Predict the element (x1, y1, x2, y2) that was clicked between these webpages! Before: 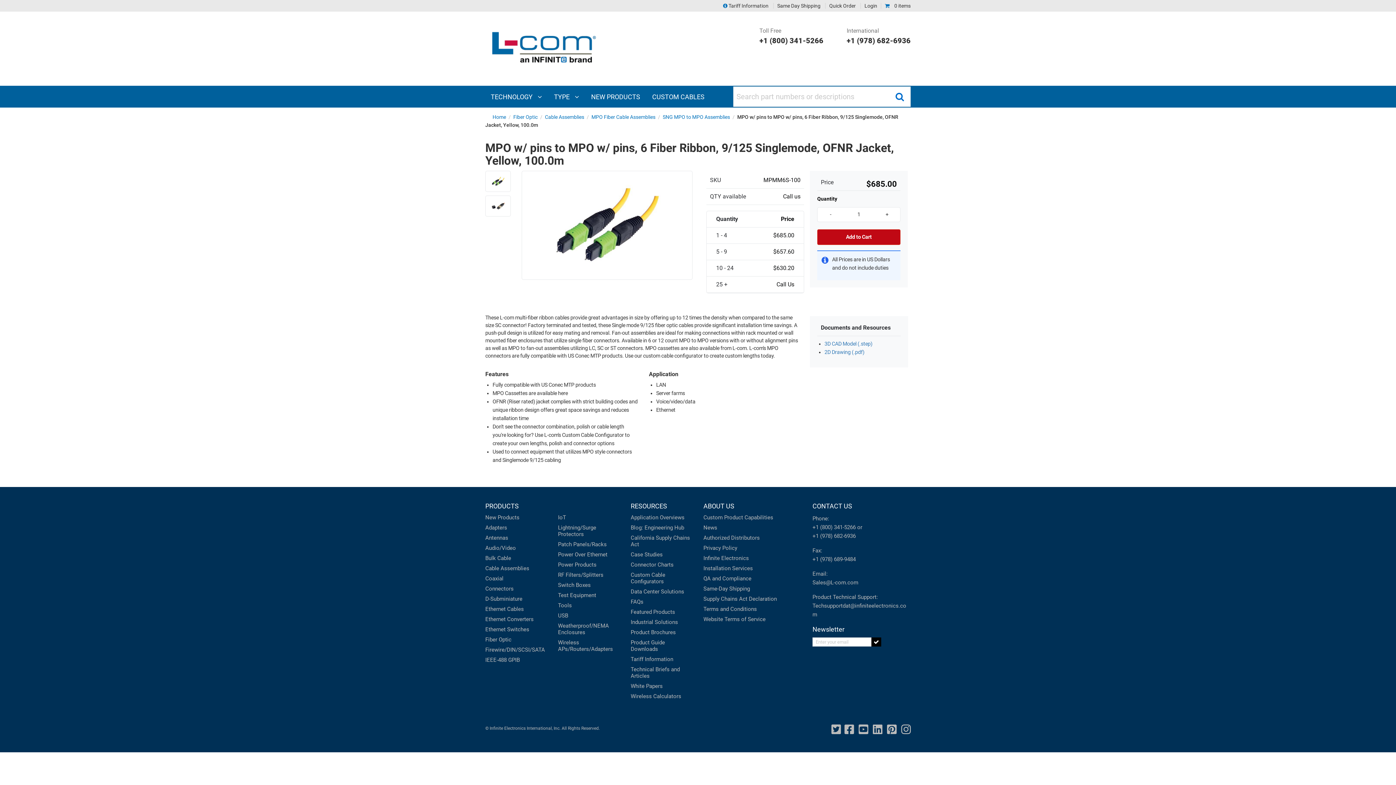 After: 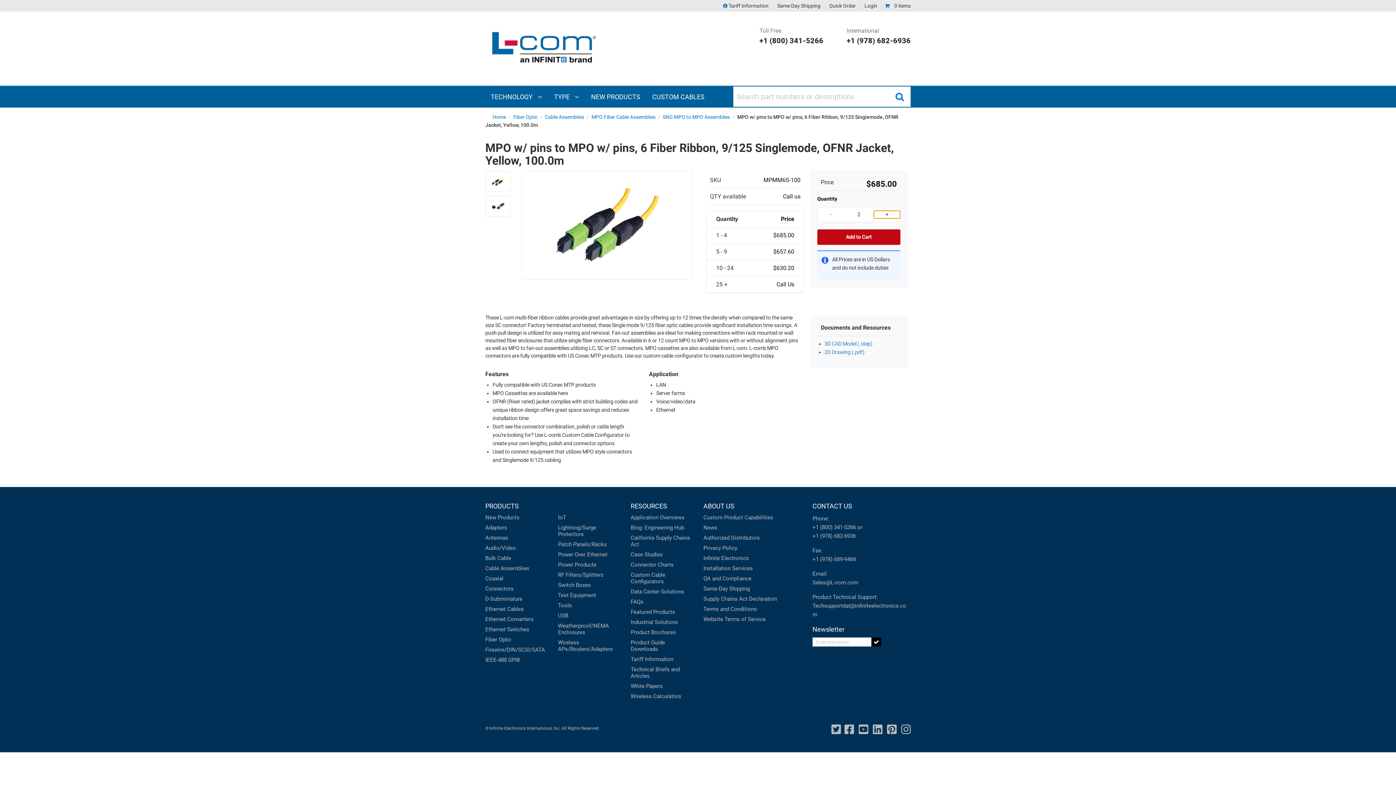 Action: bbox: (874, 210, 900, 218) label: +